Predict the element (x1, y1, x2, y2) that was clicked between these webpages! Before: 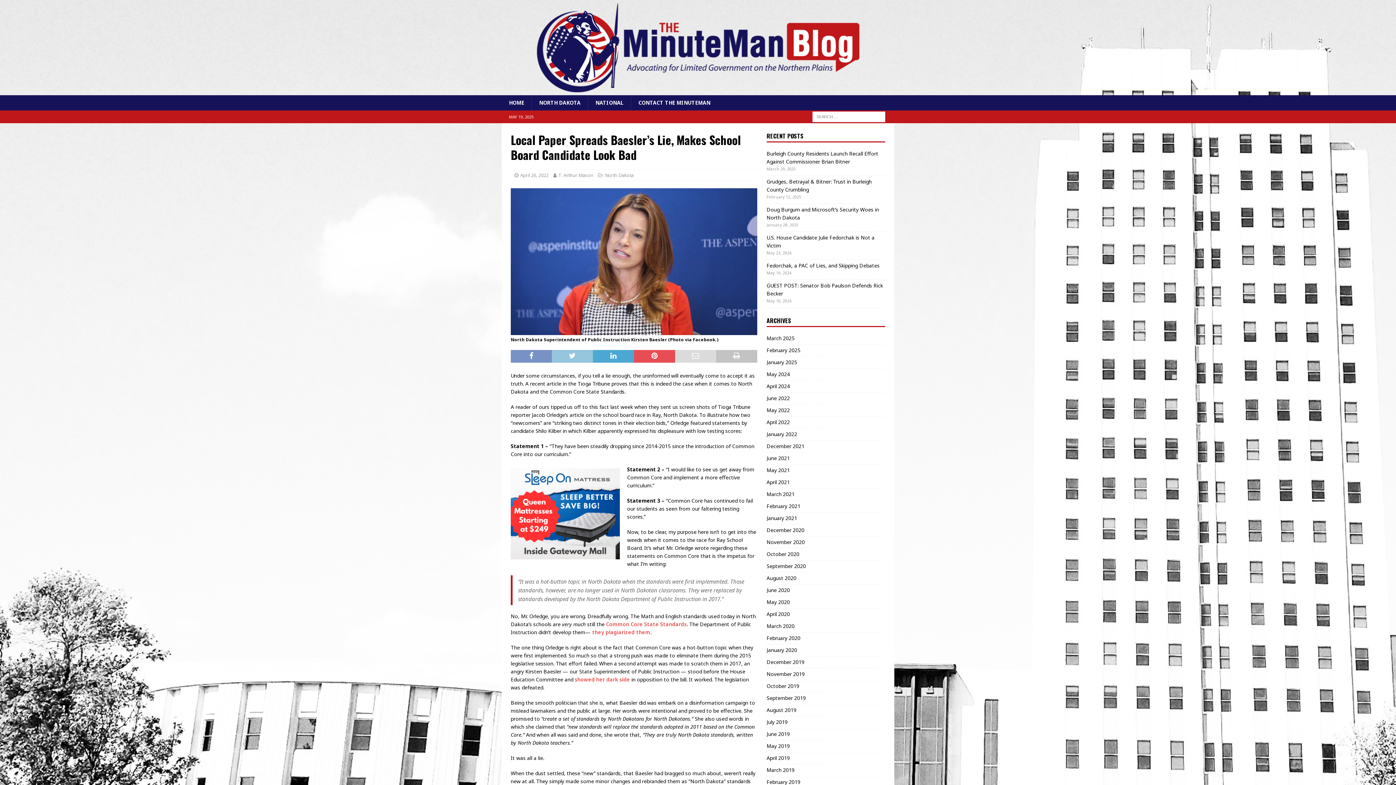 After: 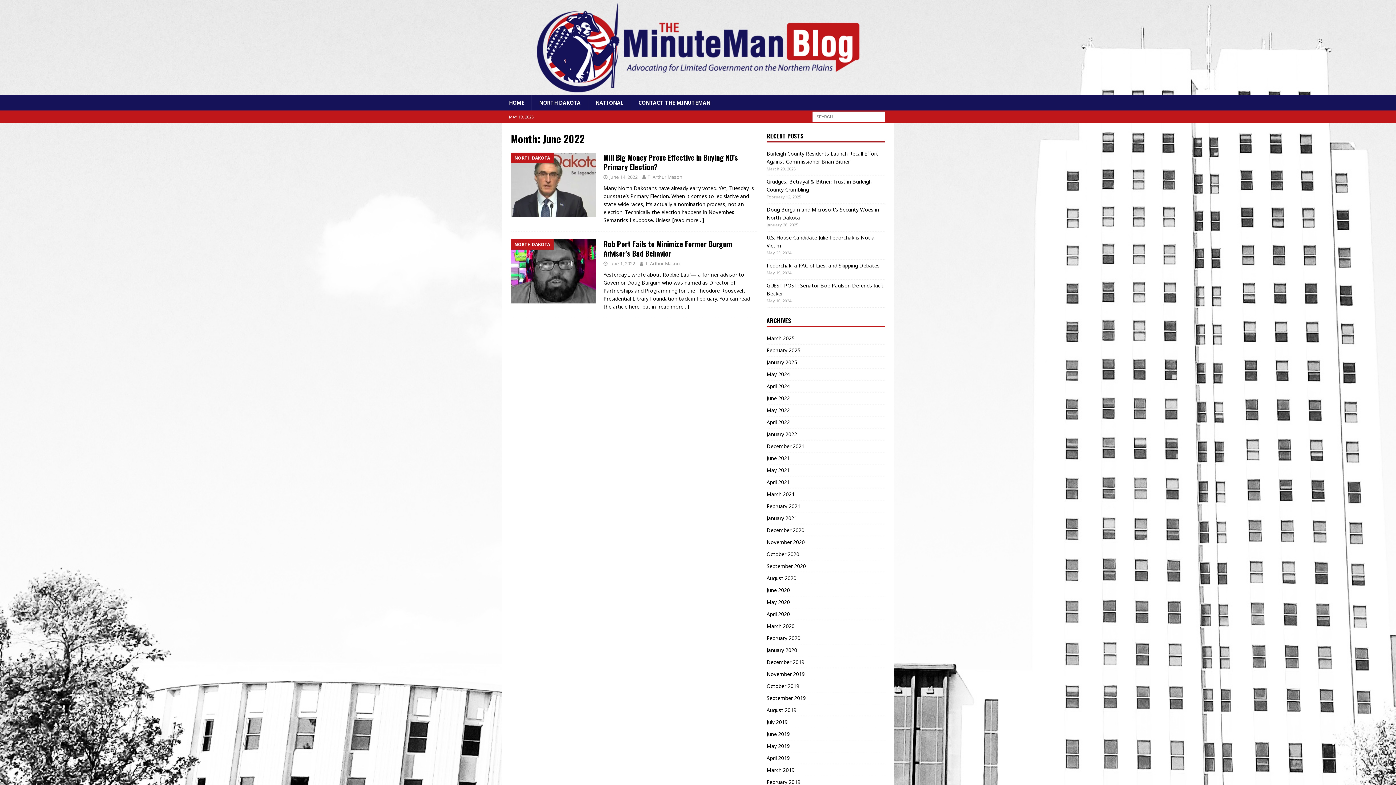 Action: bbox: (766, 392, 885, 404) label: June 2022